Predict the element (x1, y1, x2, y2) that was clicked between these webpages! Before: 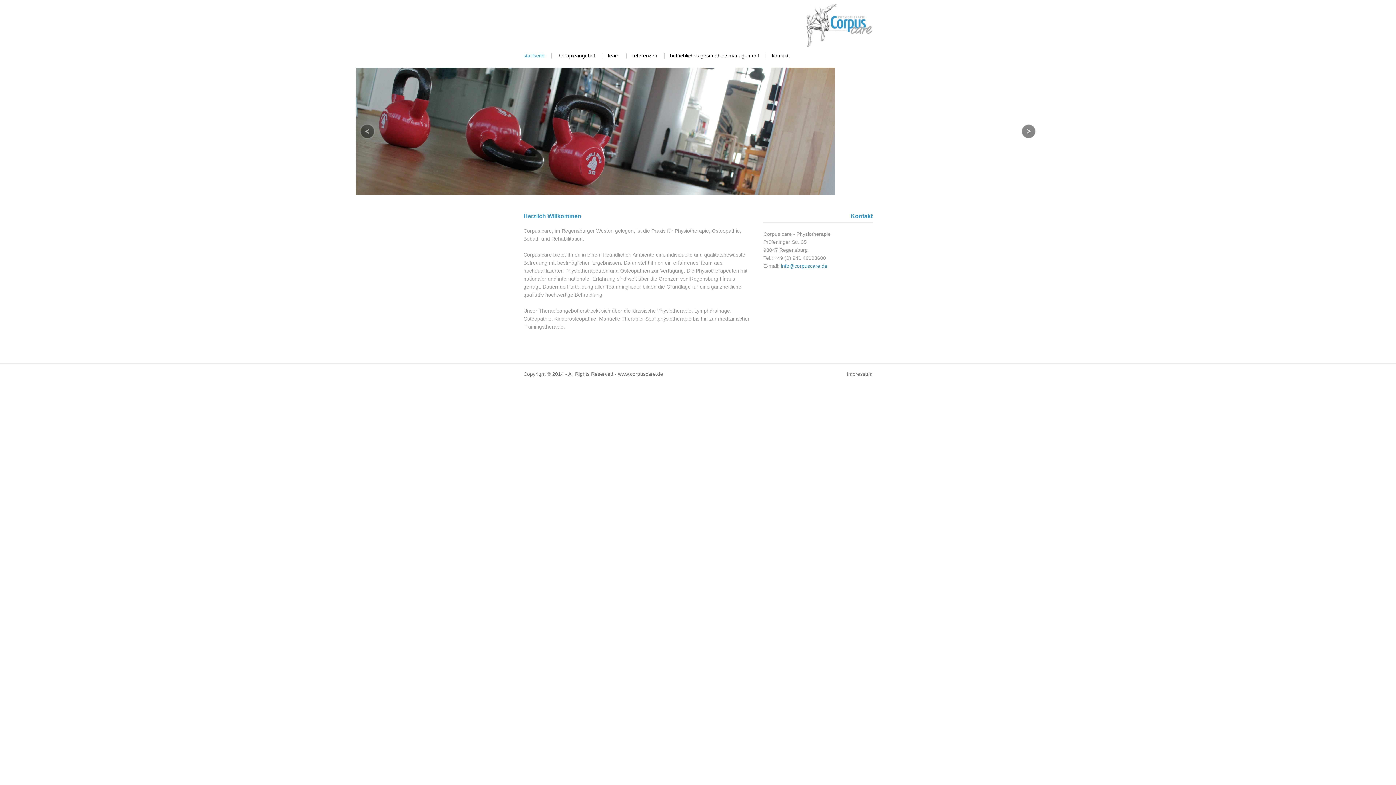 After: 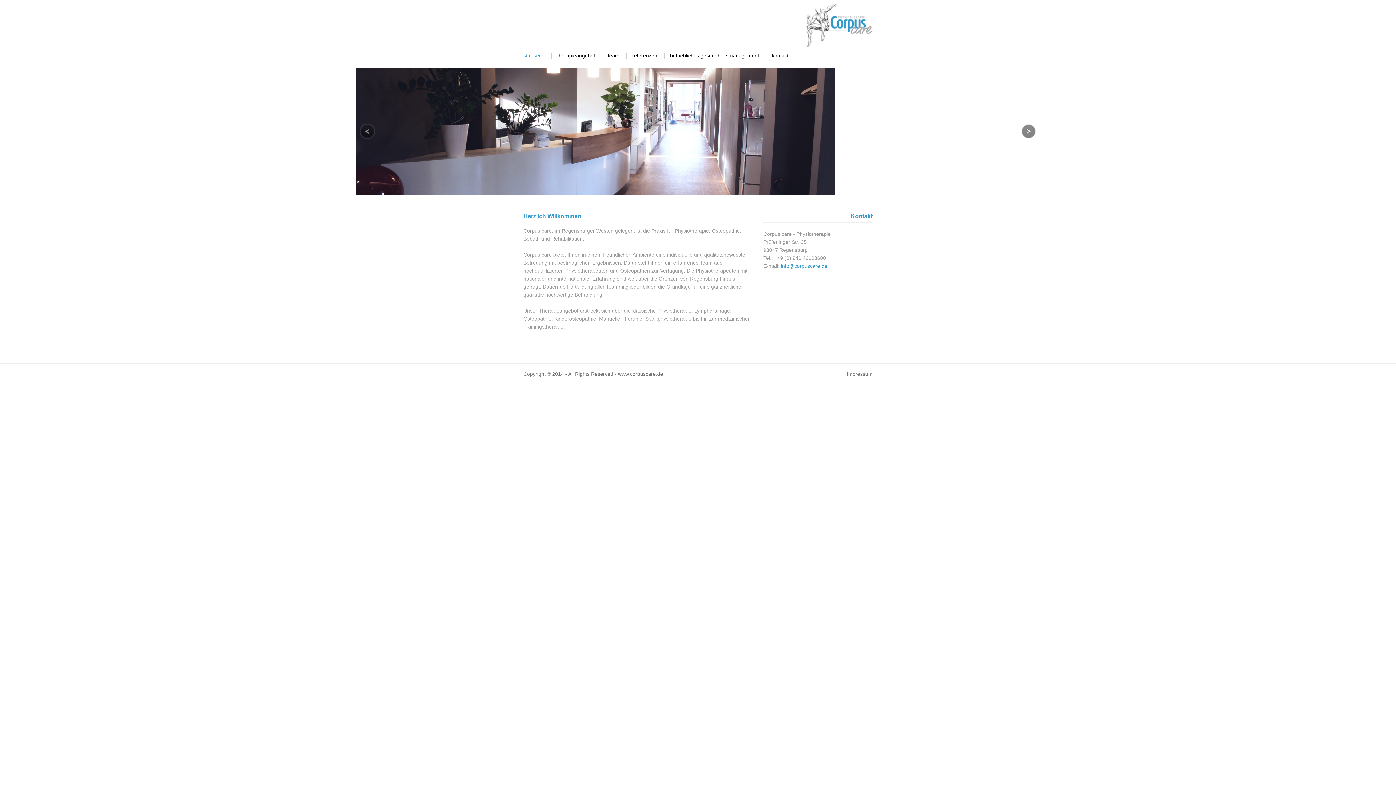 Action: label: info@corpuscare.de bbox: (781, 263, 827, 269)